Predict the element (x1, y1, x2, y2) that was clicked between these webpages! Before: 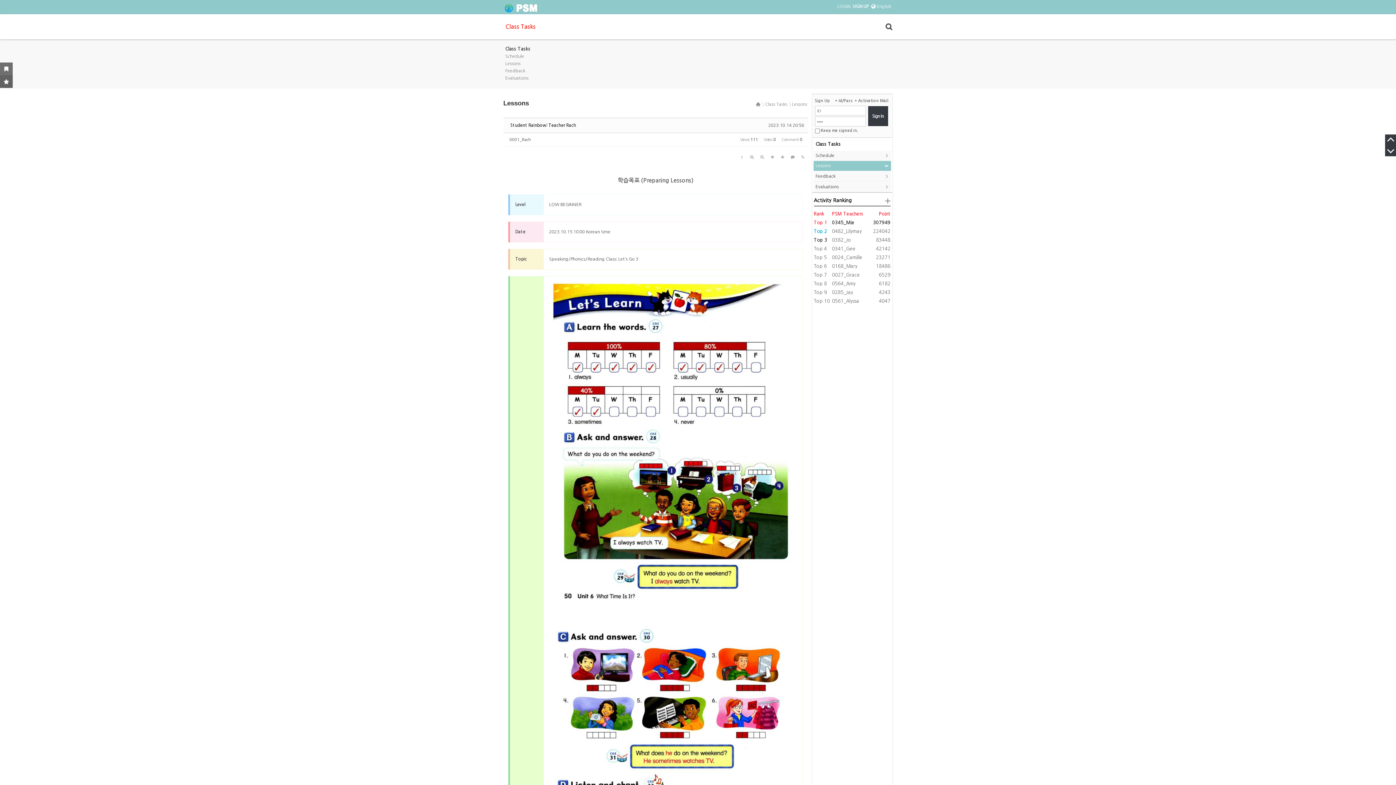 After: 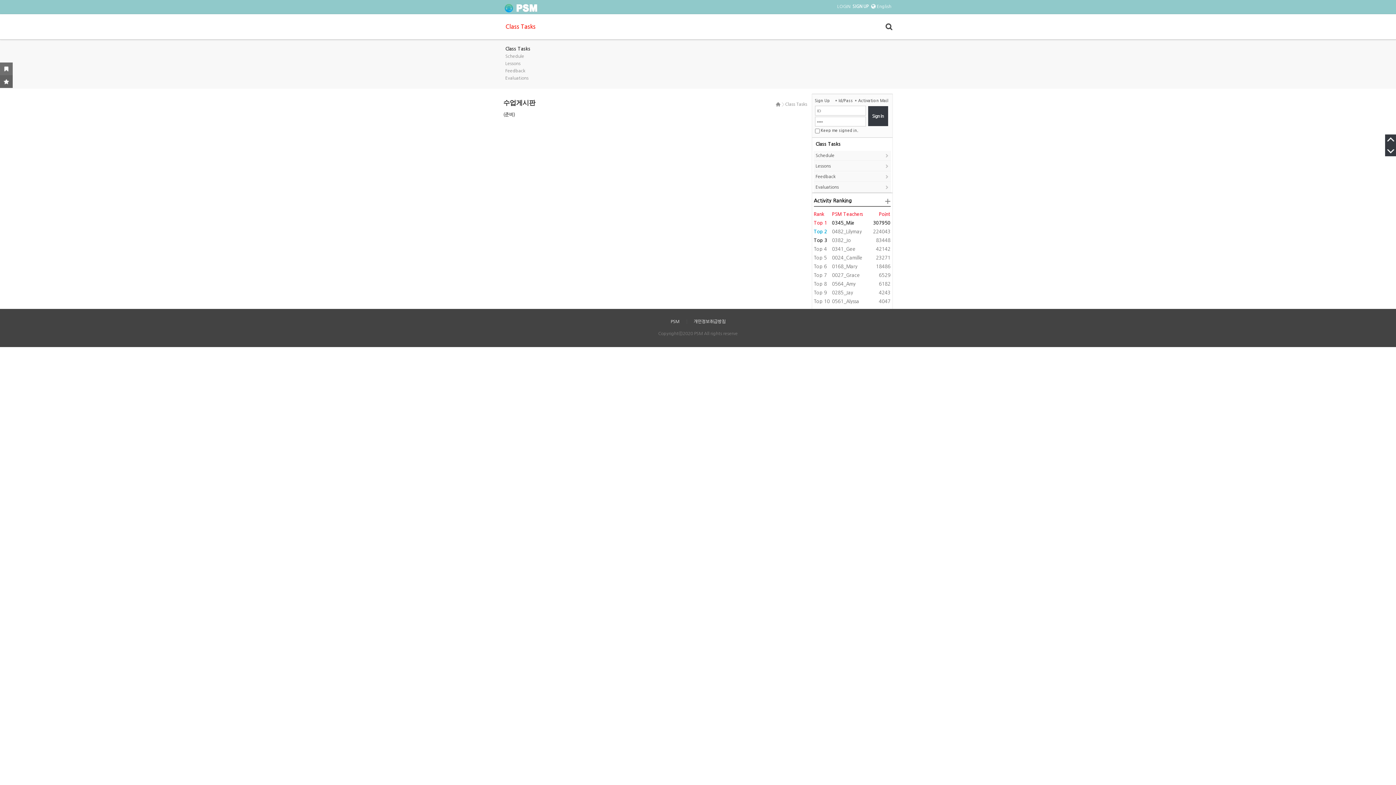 Action: label: Class Tasks bbox: (505, 46, 530, 52)